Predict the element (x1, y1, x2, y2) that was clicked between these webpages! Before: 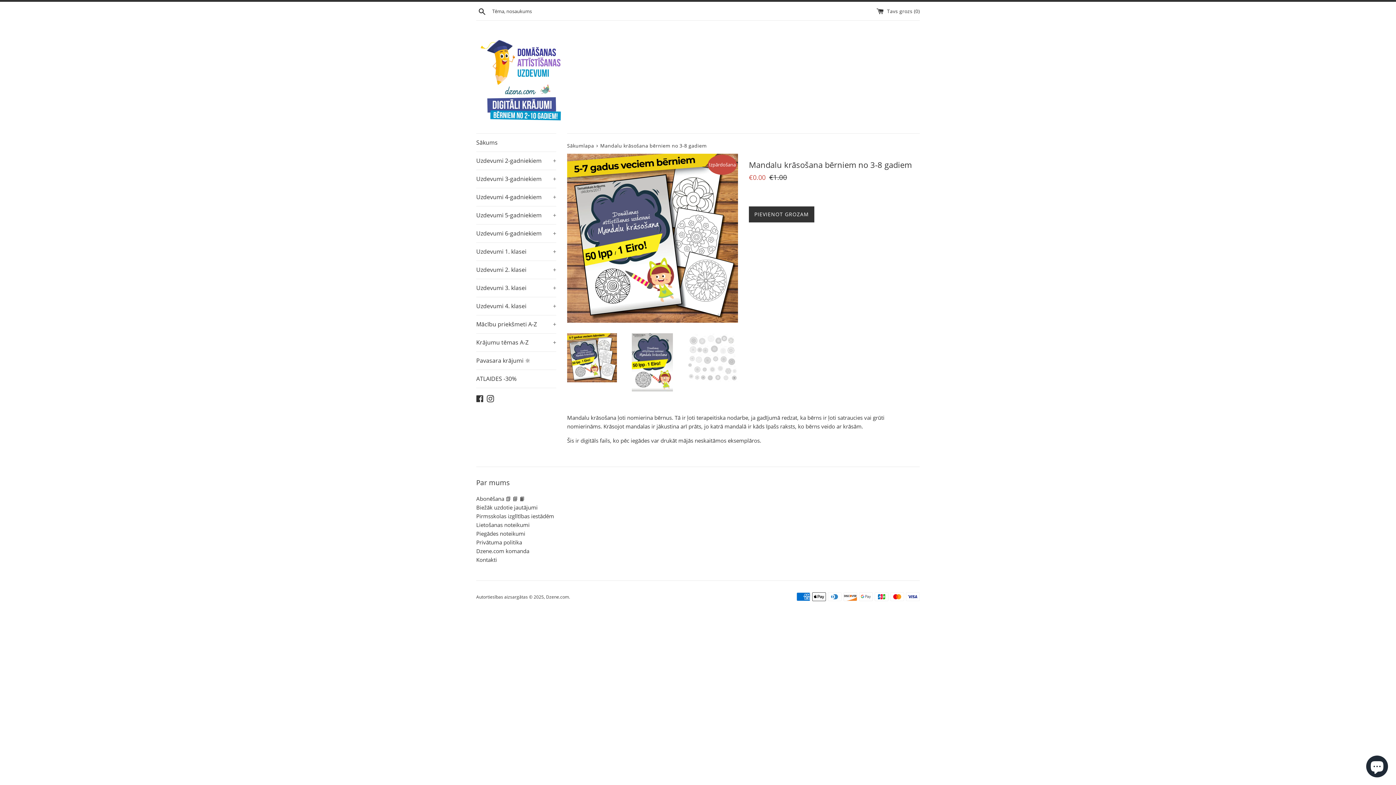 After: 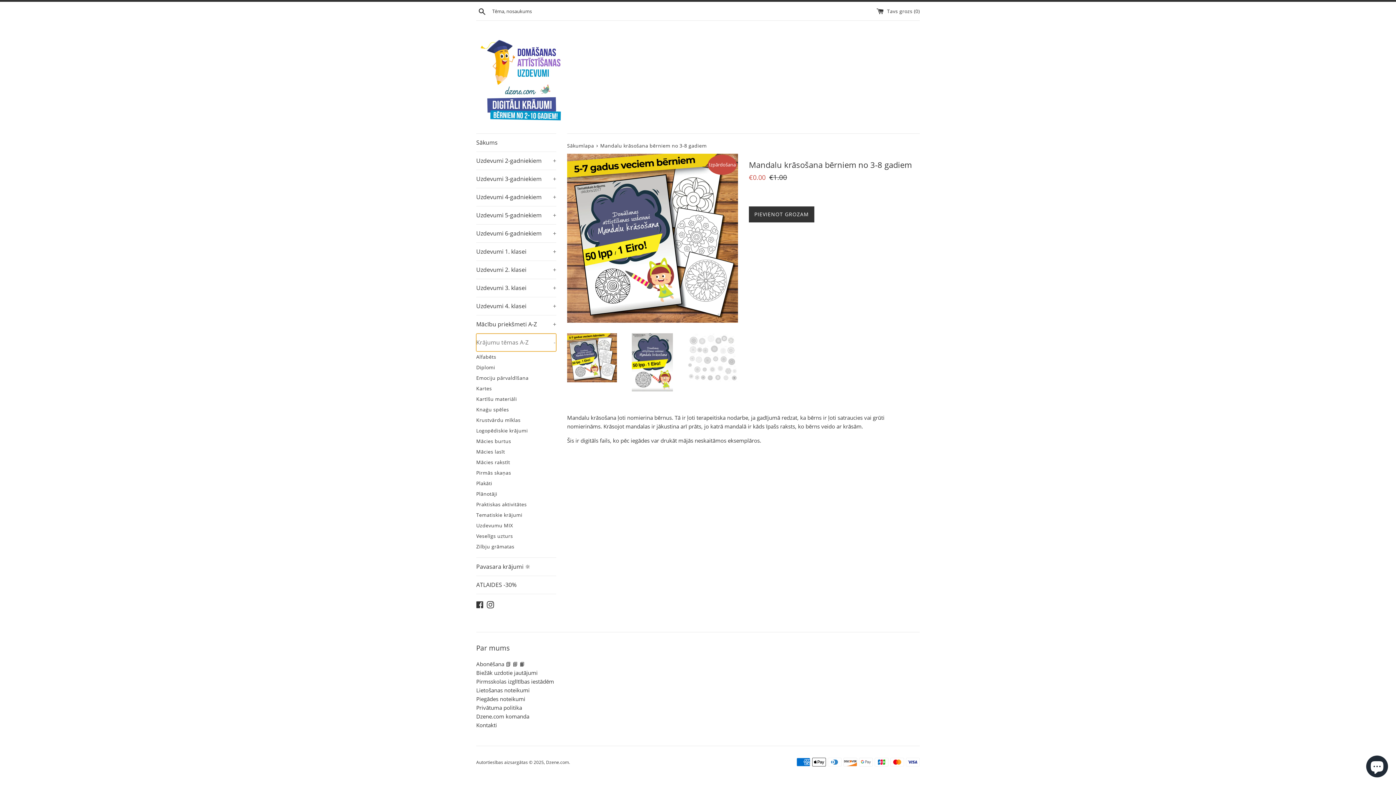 Action: label: Krājumu tēmas A-Z
+ bbox: (476, 333, 556, 351)